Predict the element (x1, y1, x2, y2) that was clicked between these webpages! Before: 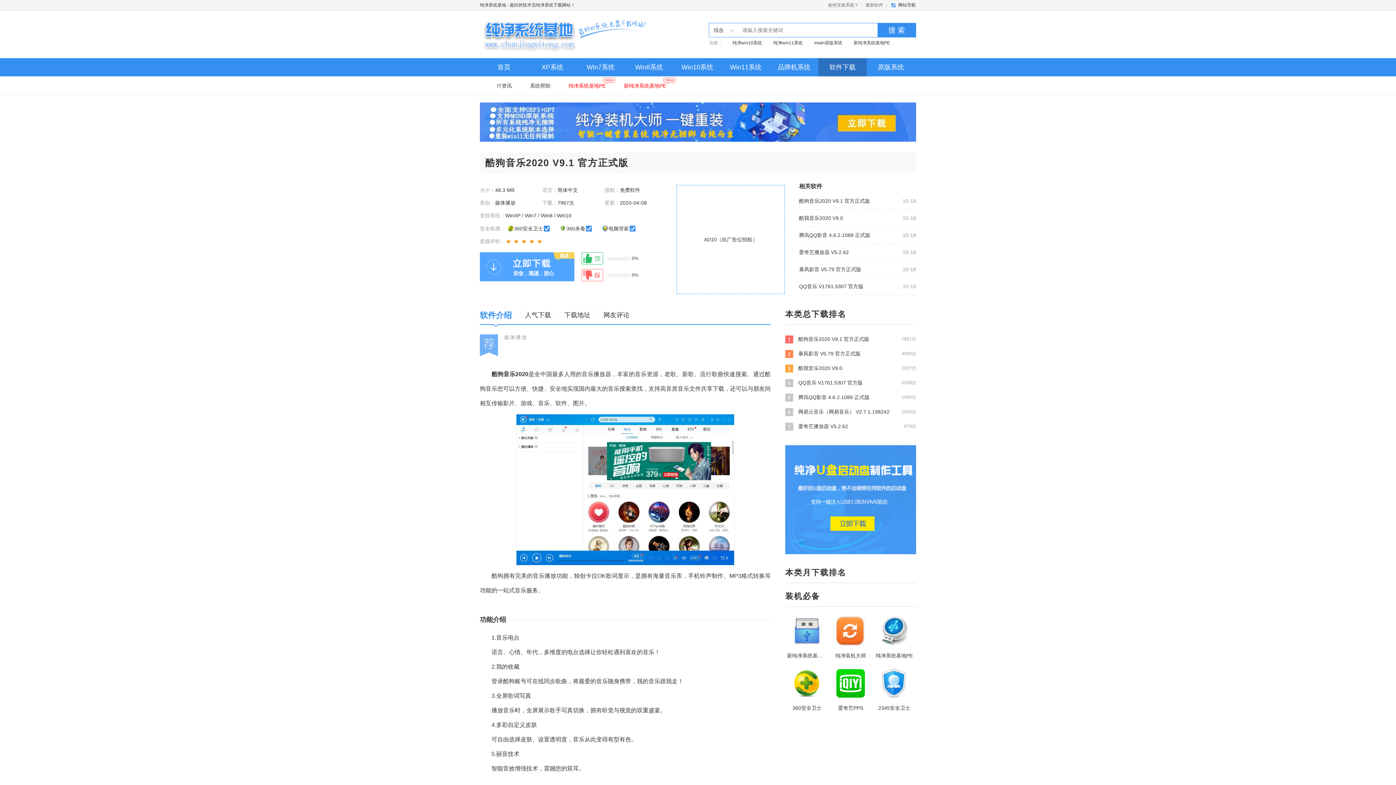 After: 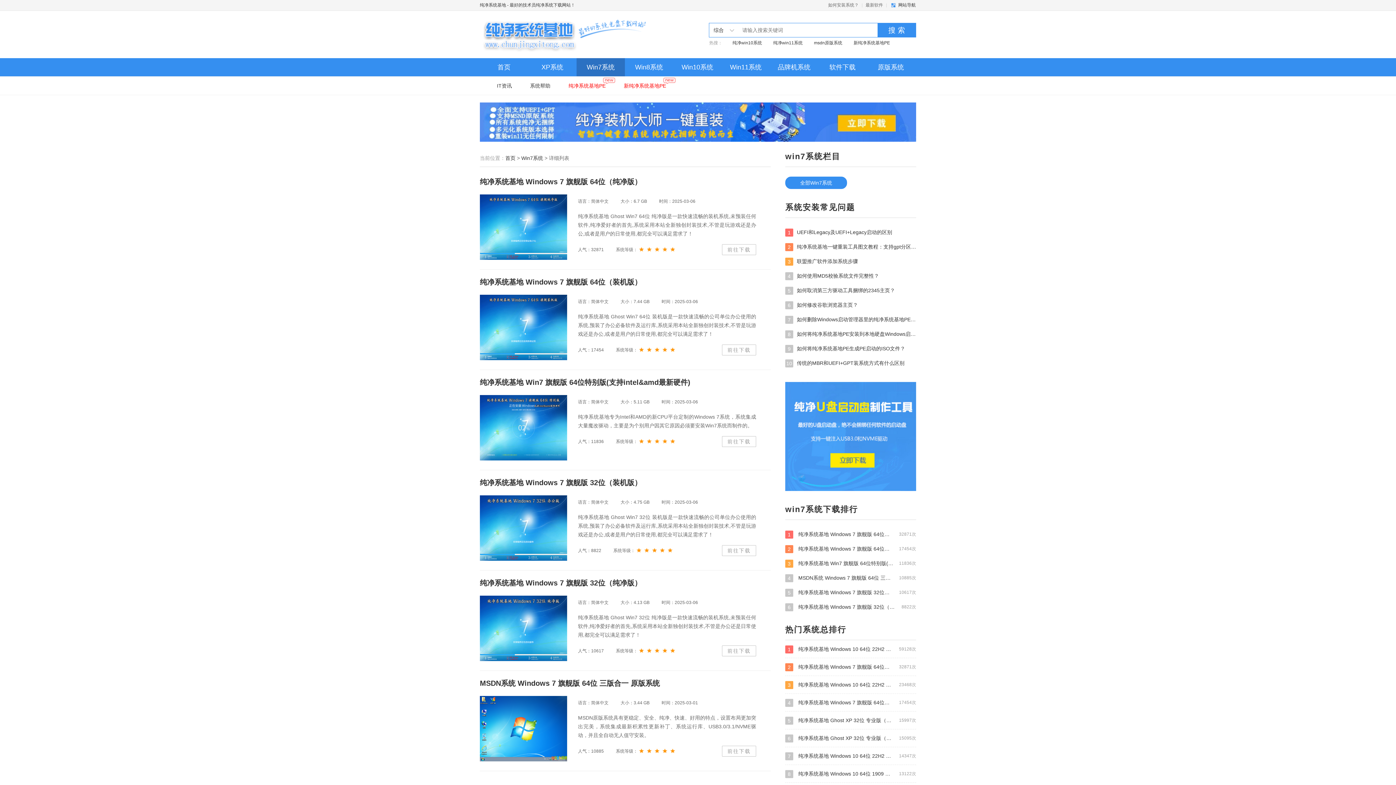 Action: bbox: (576, 58, 625, 76) label: Win7系统